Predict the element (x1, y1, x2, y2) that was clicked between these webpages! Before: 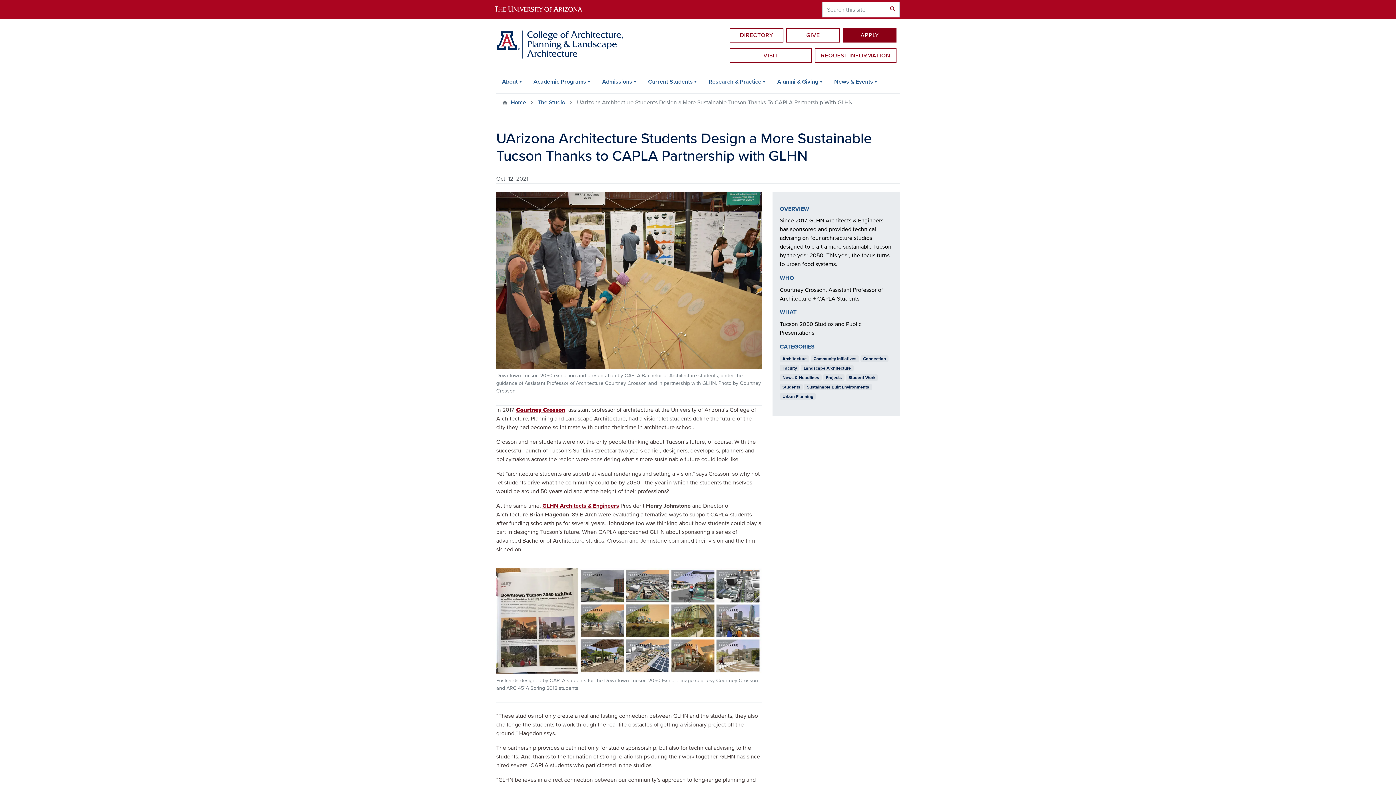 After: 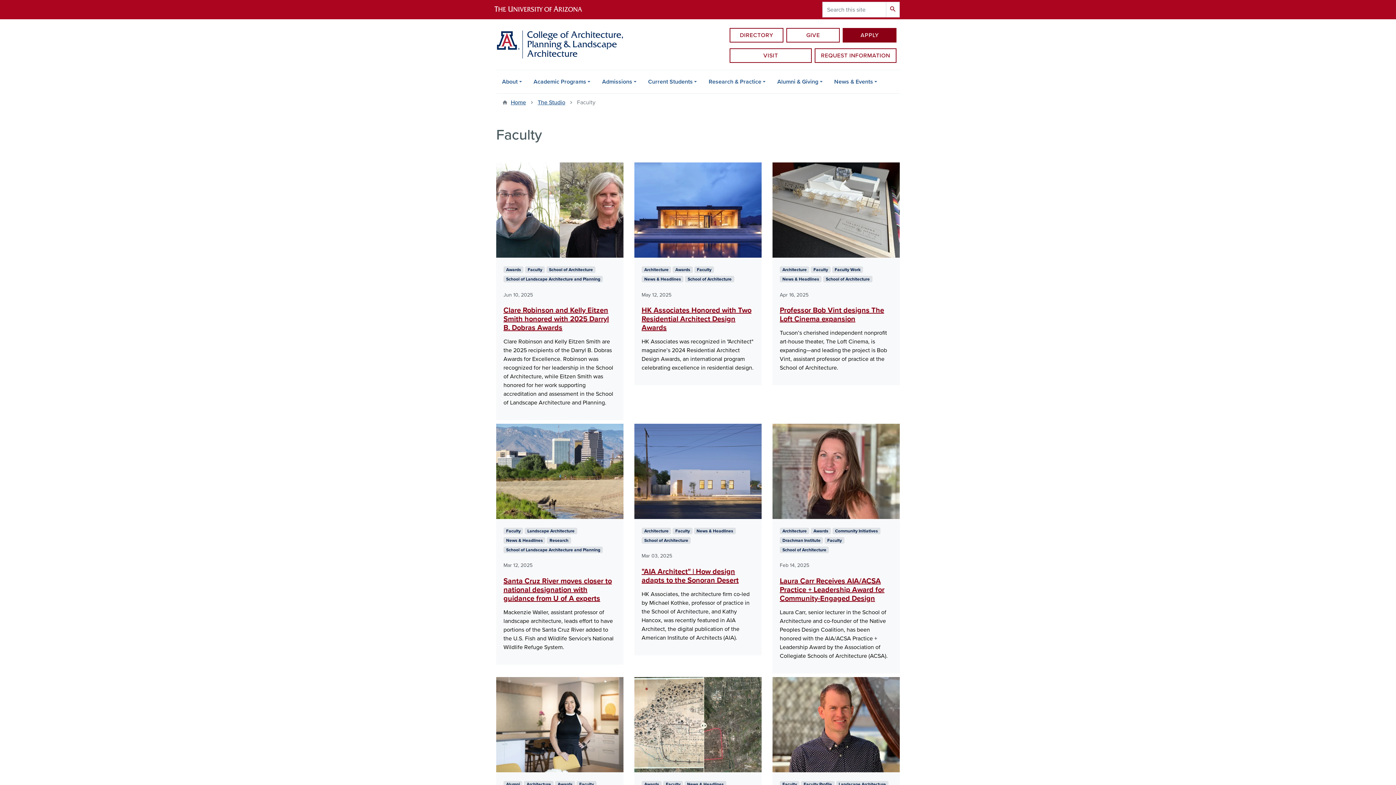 Action: label: Faculty bbox: (780, 365, 799, 371)